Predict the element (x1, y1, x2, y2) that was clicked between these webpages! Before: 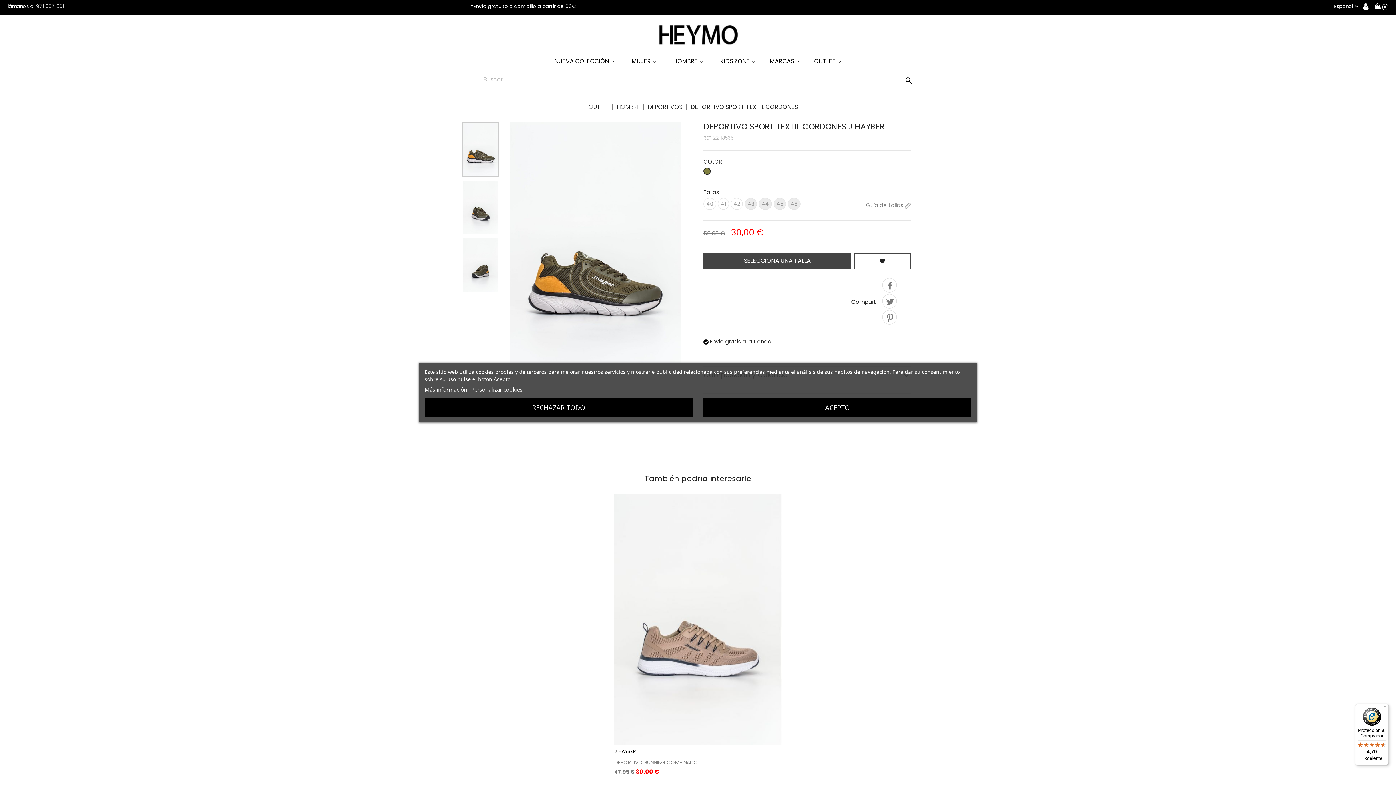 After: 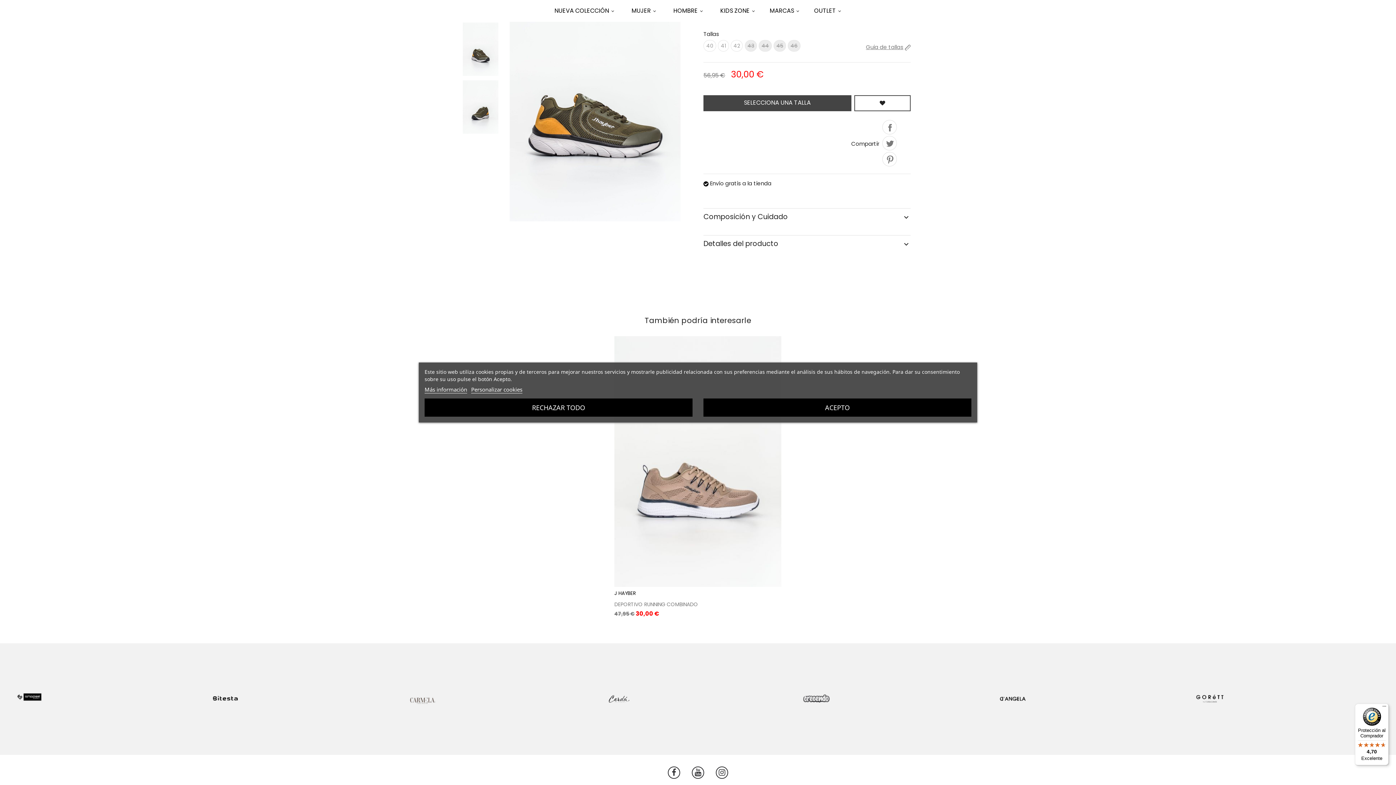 Action: label: SELECCIONA UNA TALLA bbox: (703, 253, 851, 269)